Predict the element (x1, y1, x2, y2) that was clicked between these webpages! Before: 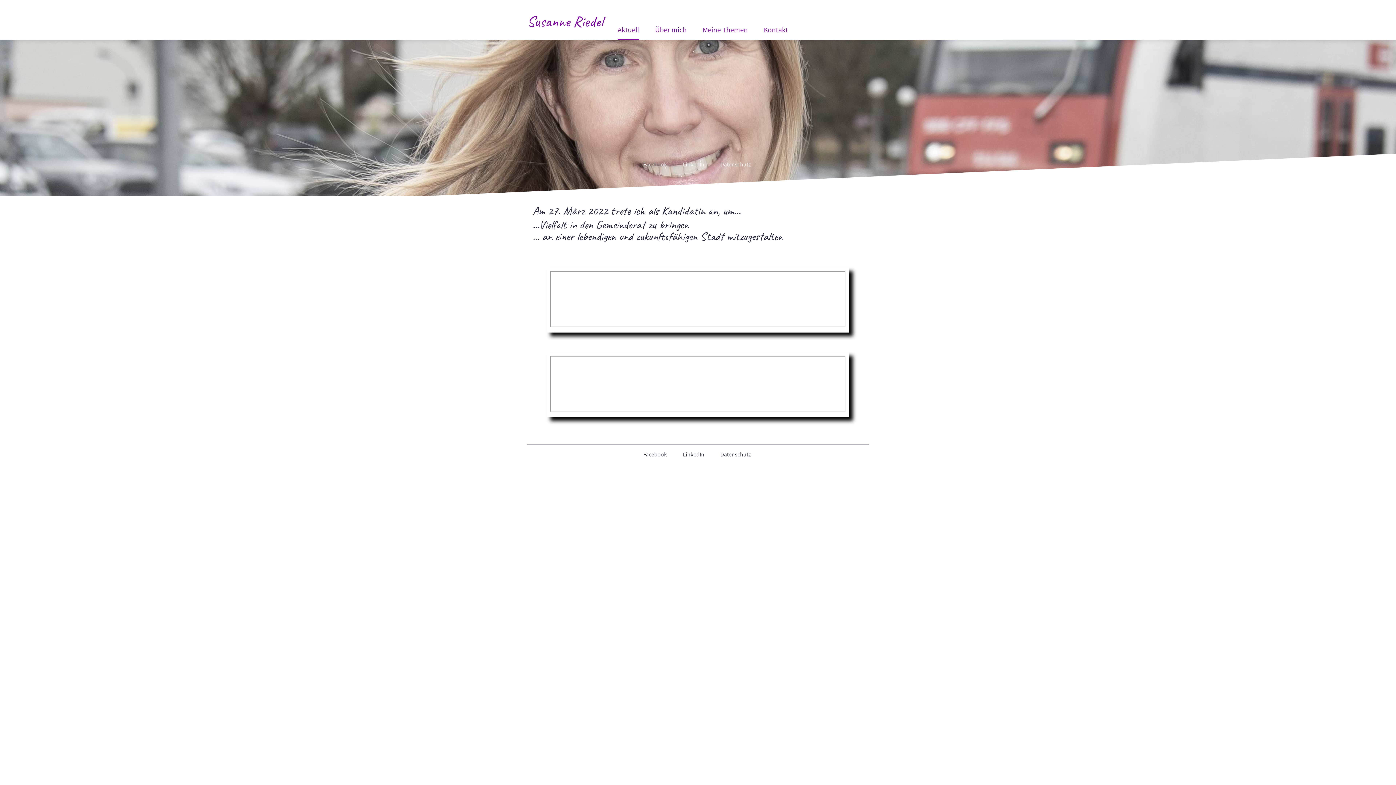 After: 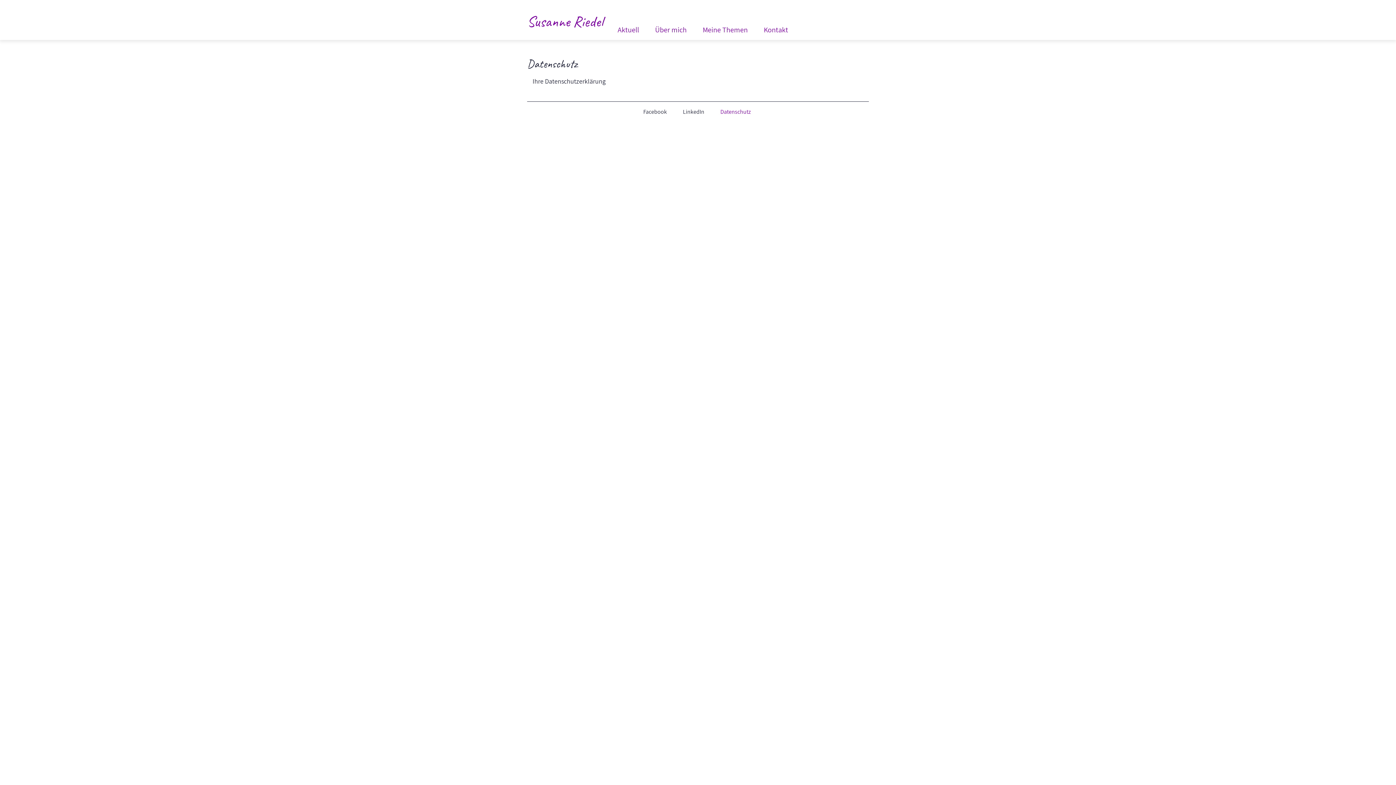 Action: bbox: (715, 446, 756, 463) label: Datenschutz